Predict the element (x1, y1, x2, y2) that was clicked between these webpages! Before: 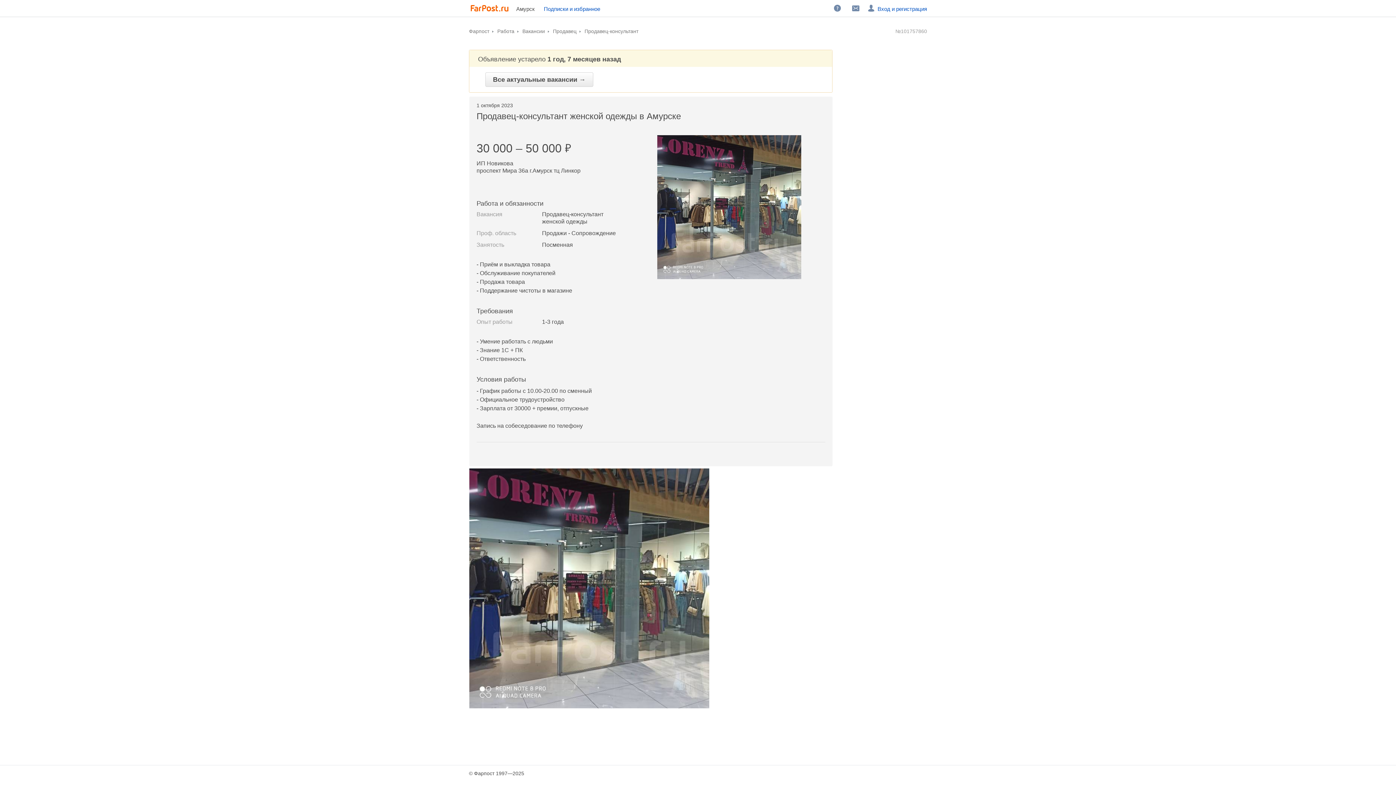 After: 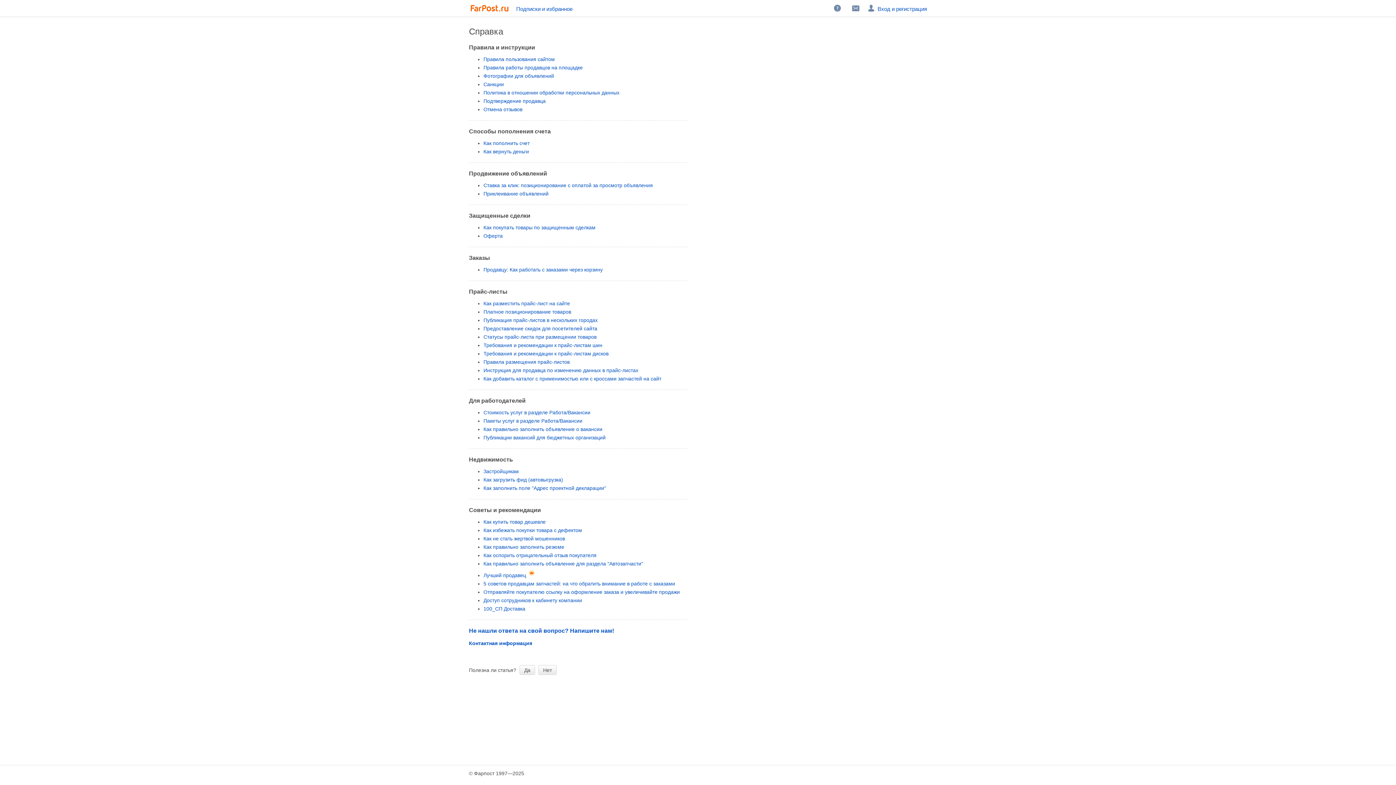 Action: label:   bbox: (828, 0, 846, 16)